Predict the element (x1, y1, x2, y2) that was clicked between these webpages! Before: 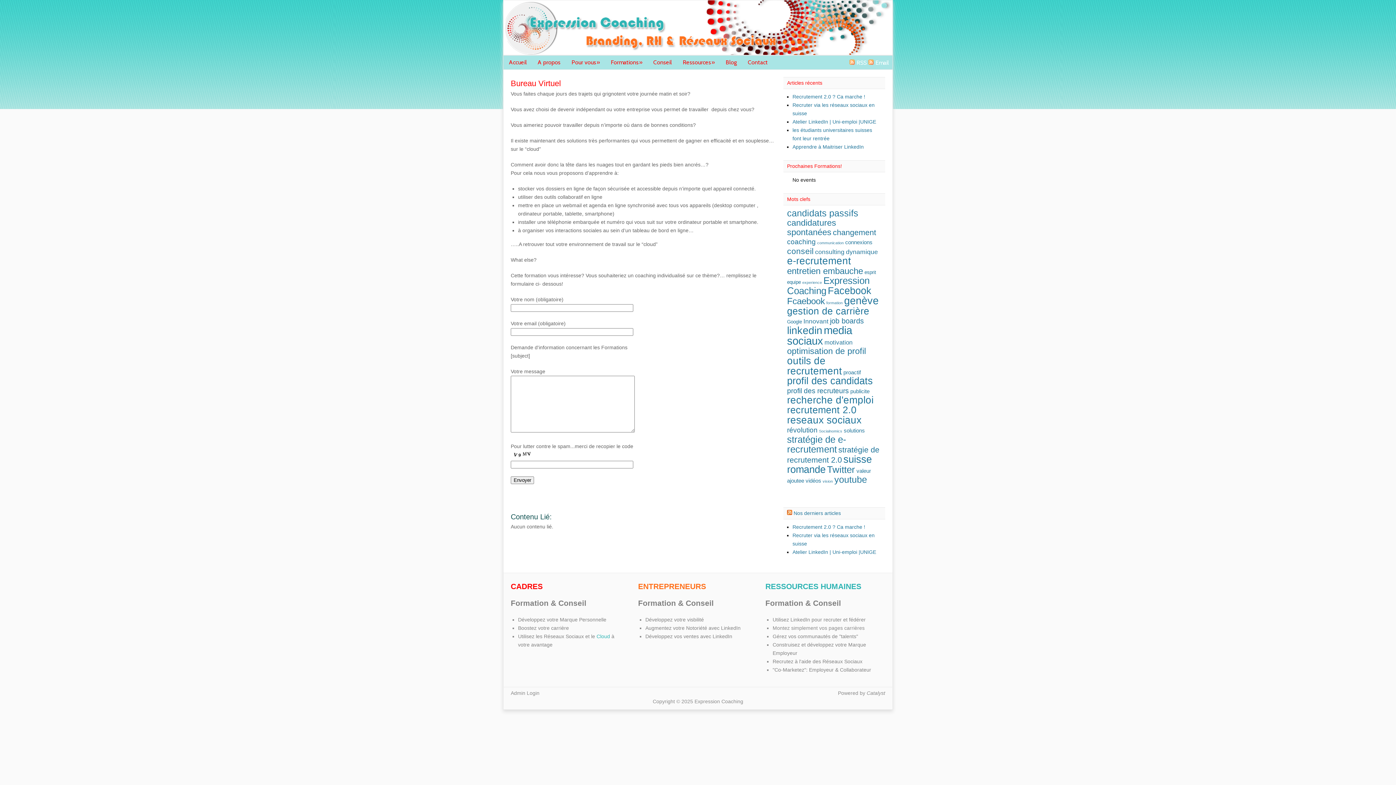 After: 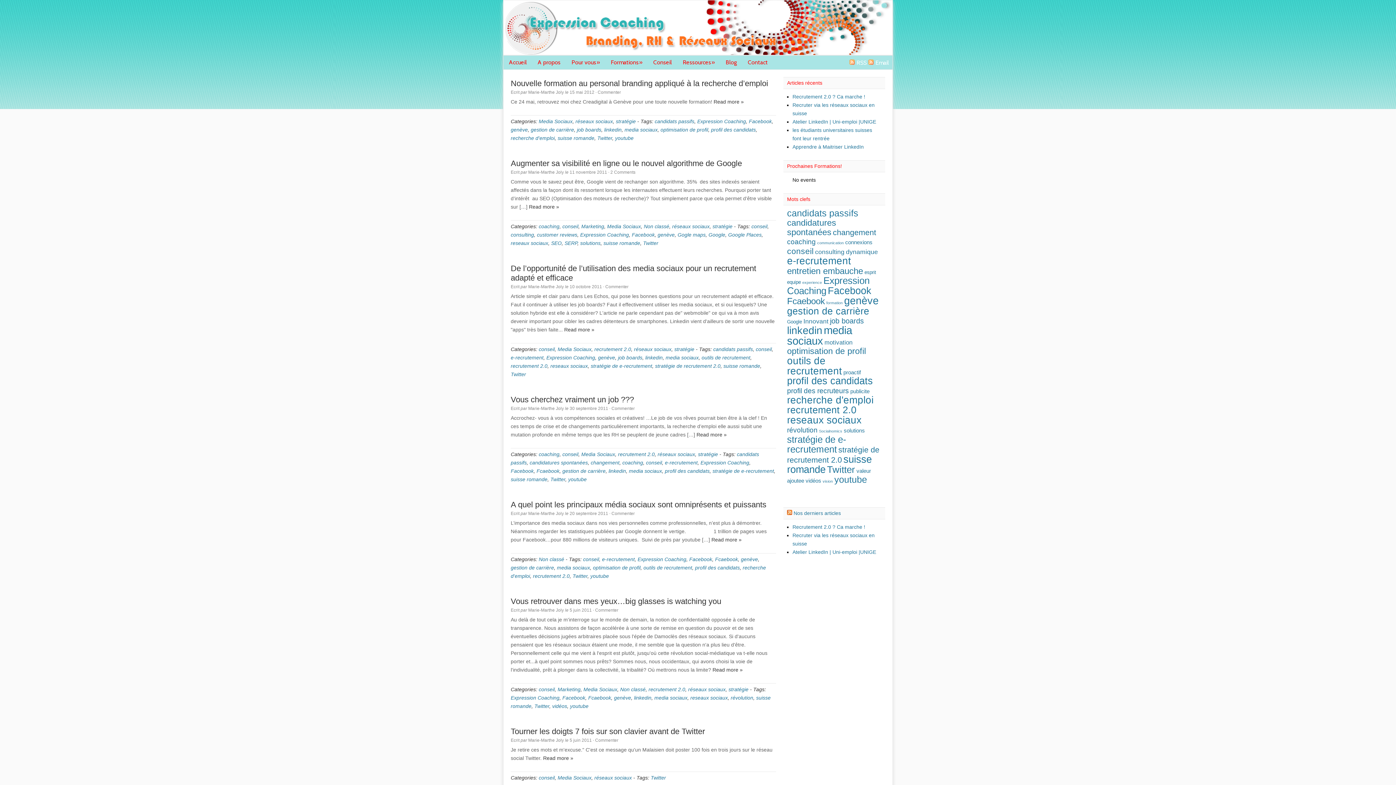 Action: bbox: (827, 464, 855, 475) label: Twitter (22 éléments)